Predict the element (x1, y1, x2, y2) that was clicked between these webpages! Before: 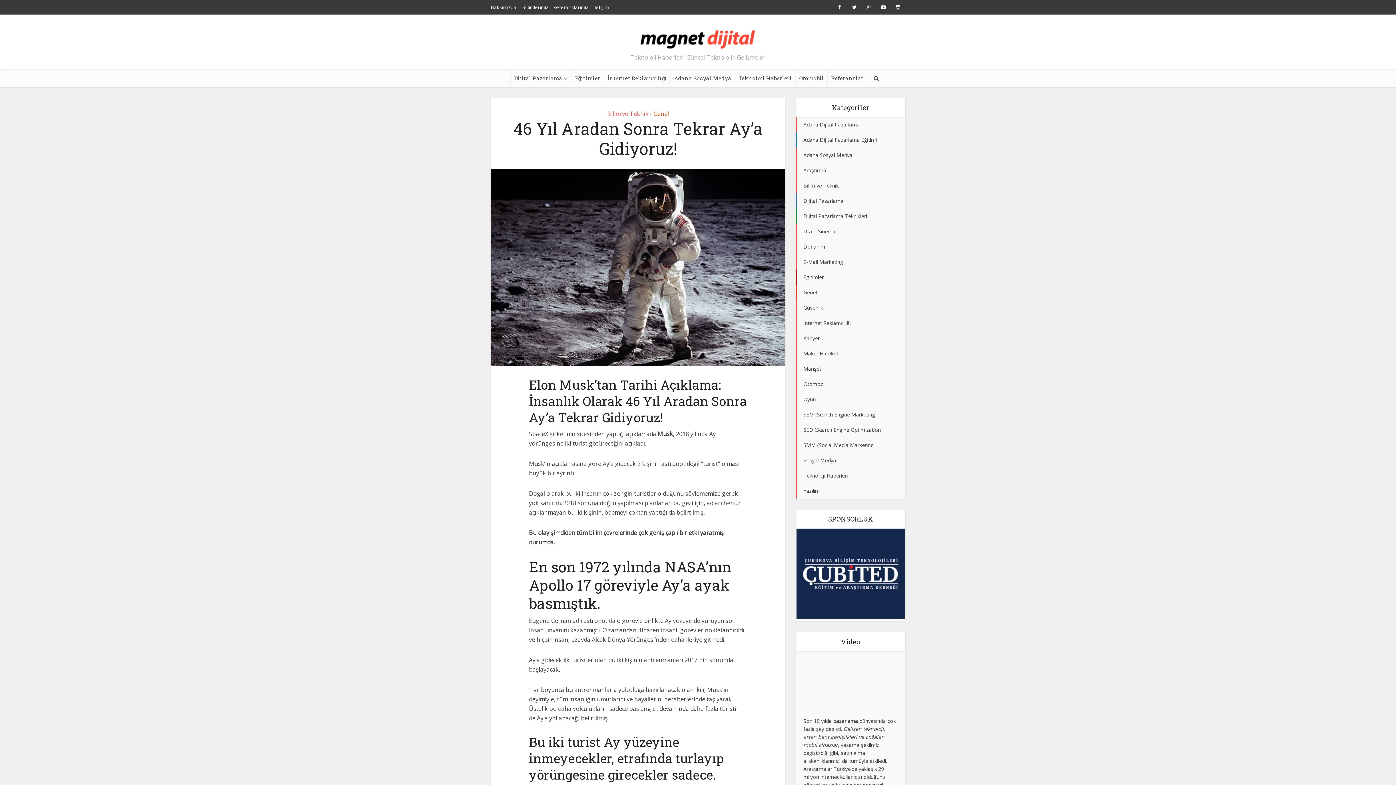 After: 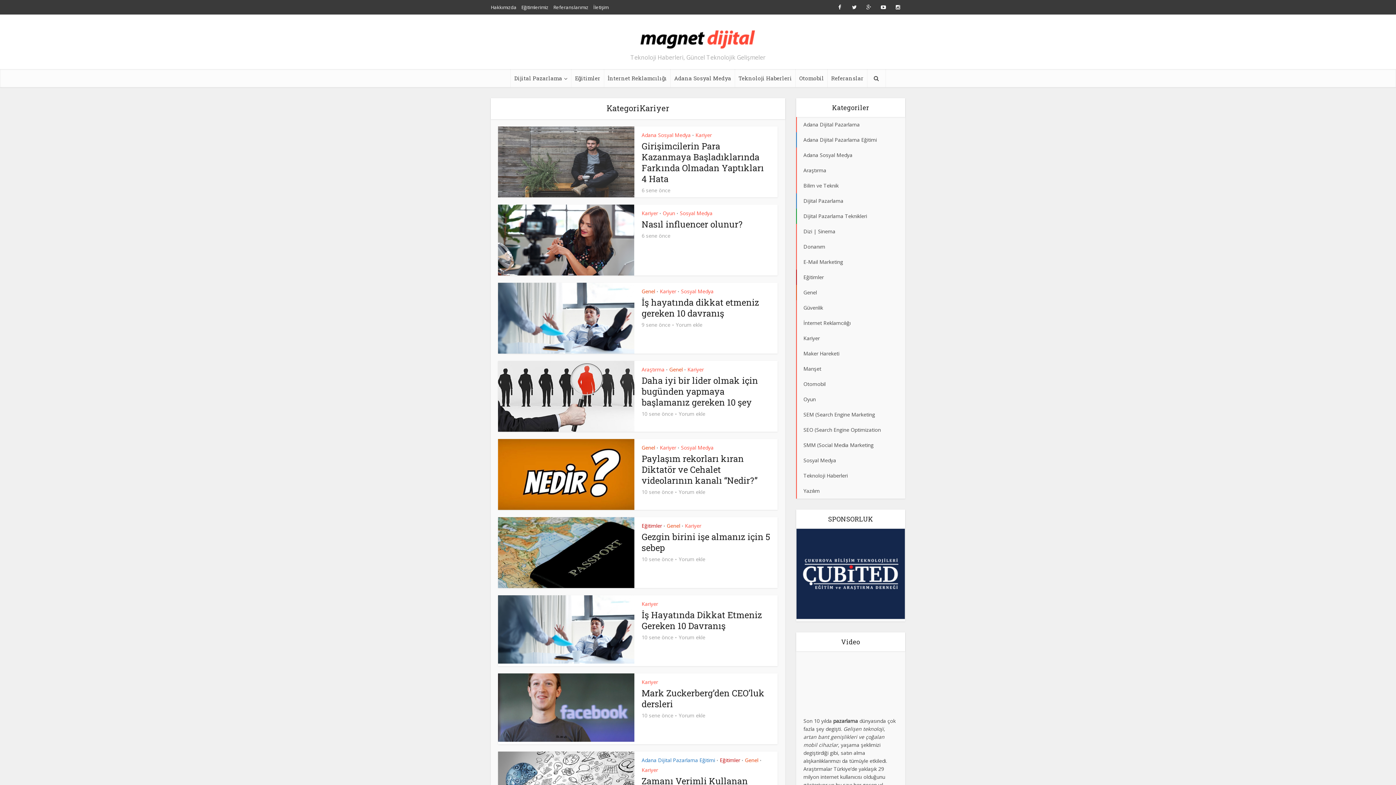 Action: bbox: (796, 330, 905, 346) label: Kariyer